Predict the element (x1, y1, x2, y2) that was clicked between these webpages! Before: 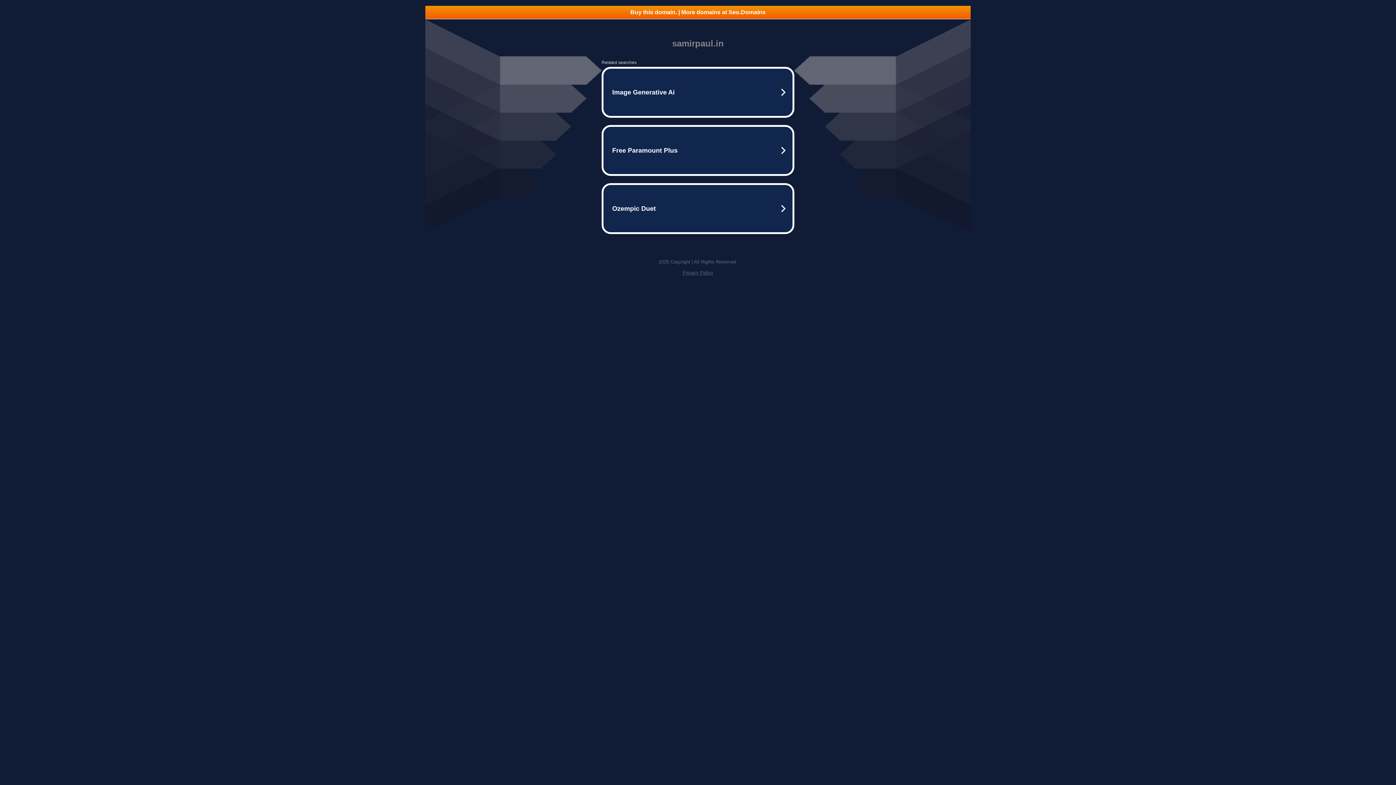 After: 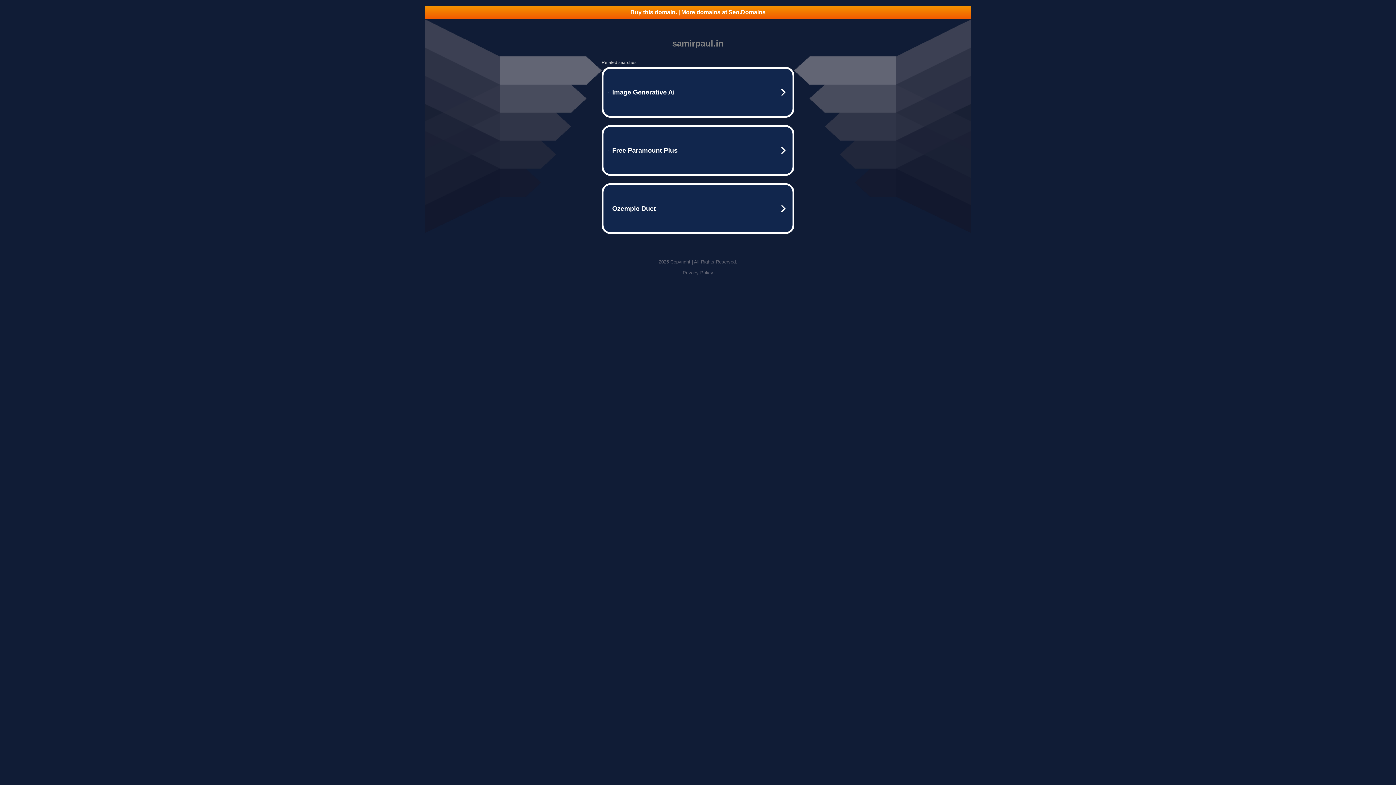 Action: bbox: (425, 5, 970, 18) label: Buy this domain. | More domains at Seo.Domains